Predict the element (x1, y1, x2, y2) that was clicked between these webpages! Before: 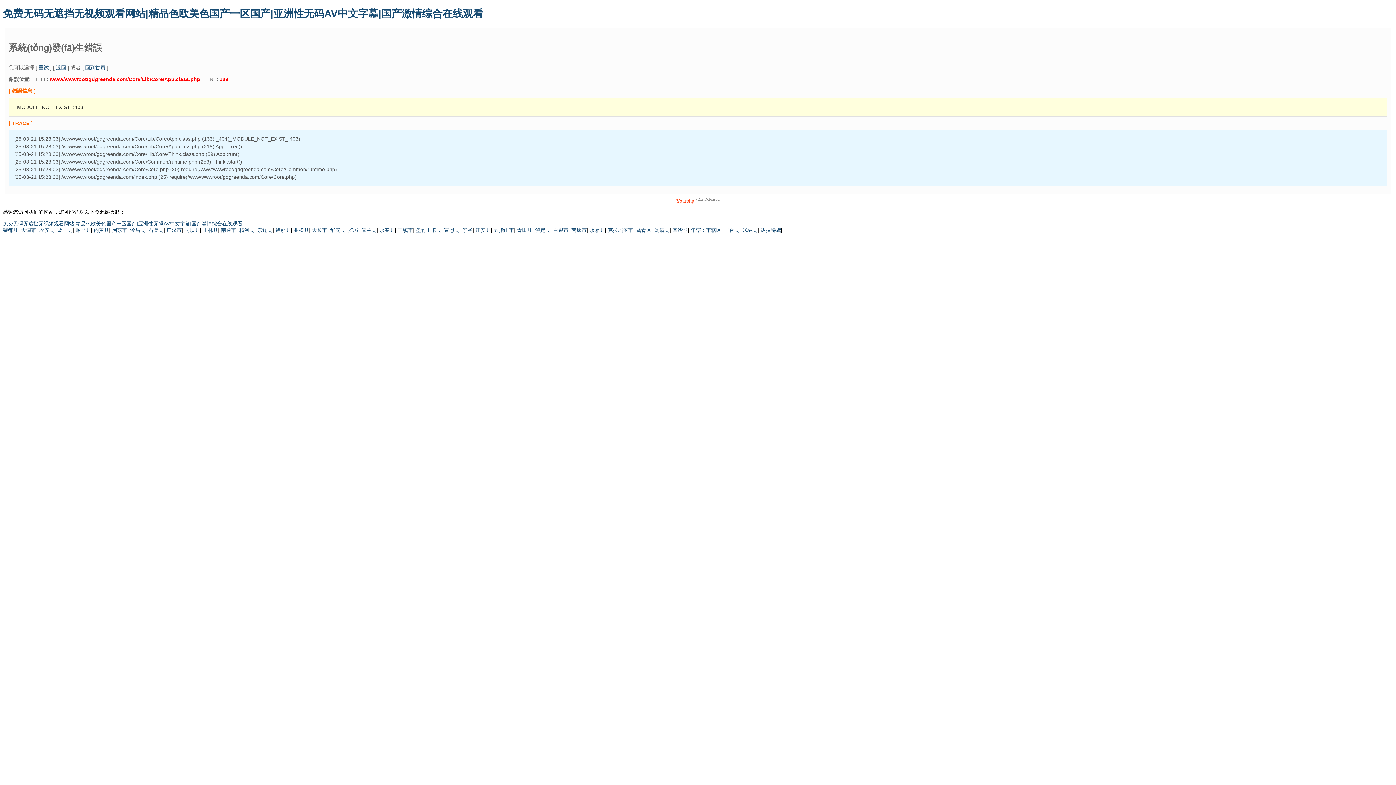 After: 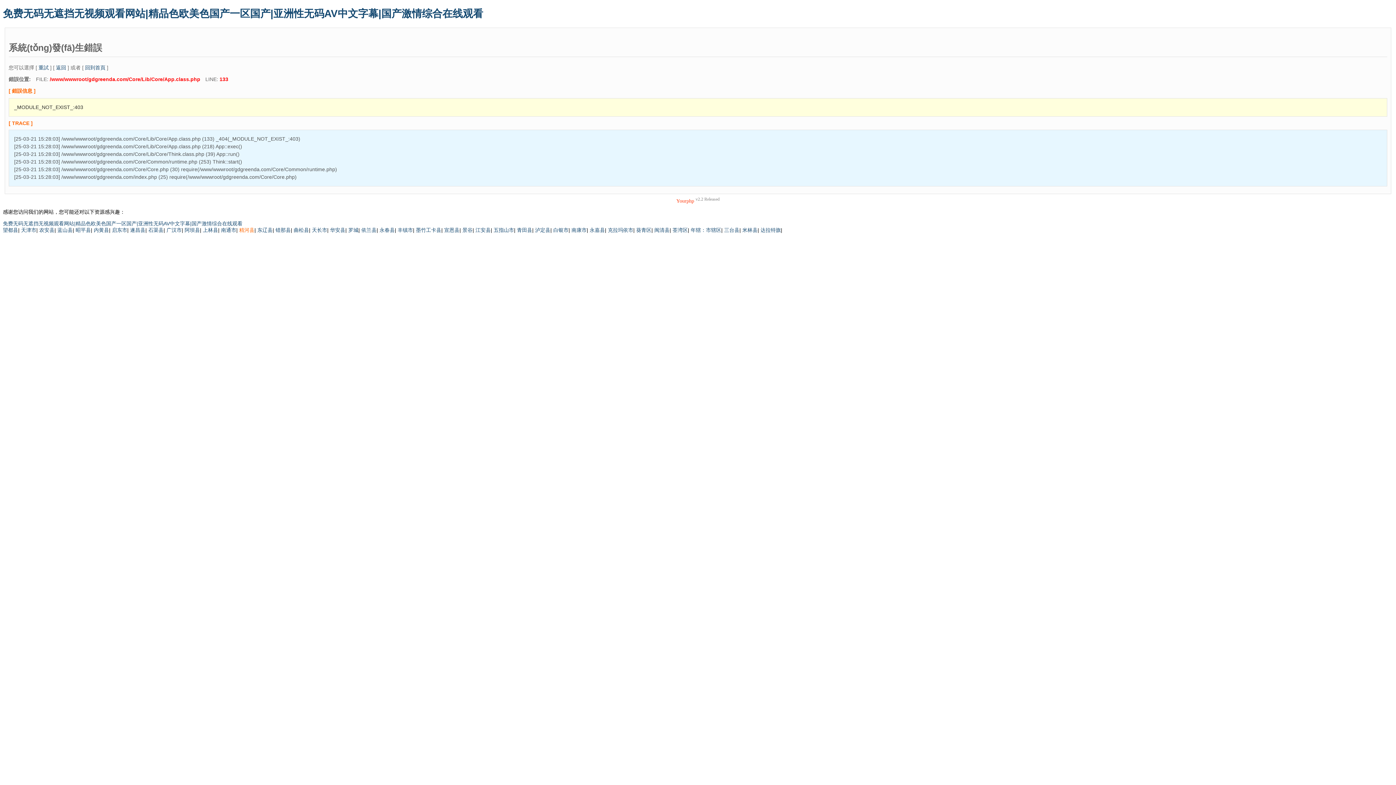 Action: bbox: (239, 227, 254, 233) label: 精河县